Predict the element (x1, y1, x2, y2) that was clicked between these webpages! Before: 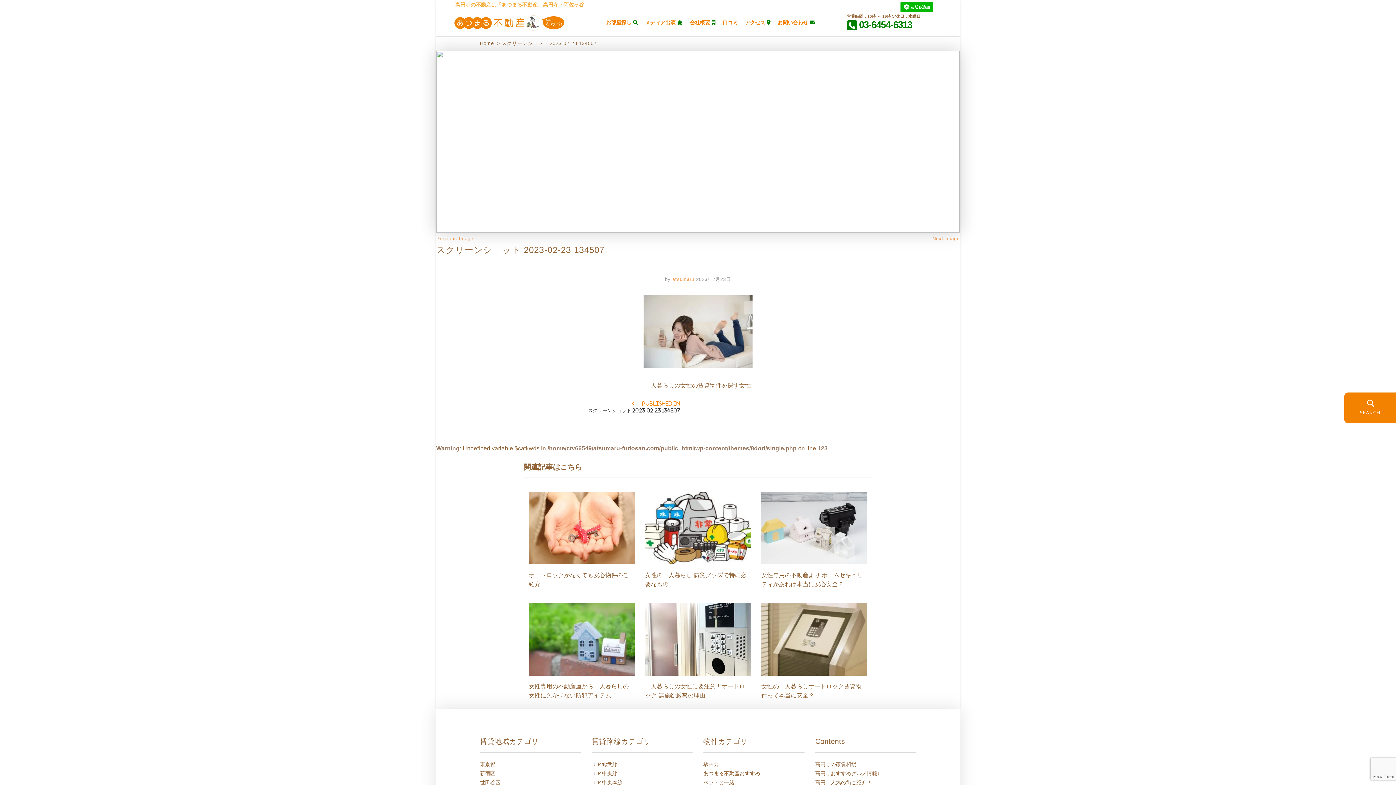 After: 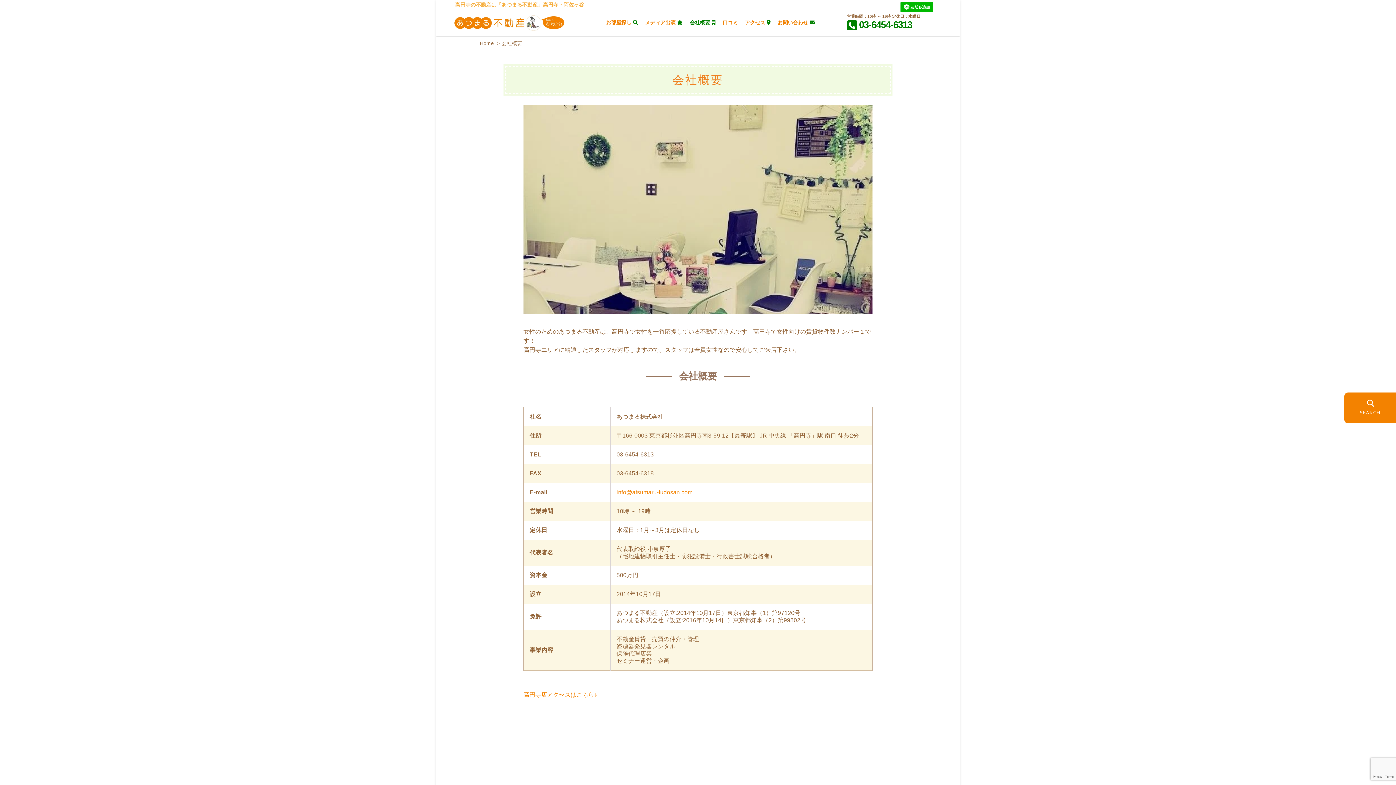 Action: bbox: (690, 19, 715, 25) label: 会社概要 